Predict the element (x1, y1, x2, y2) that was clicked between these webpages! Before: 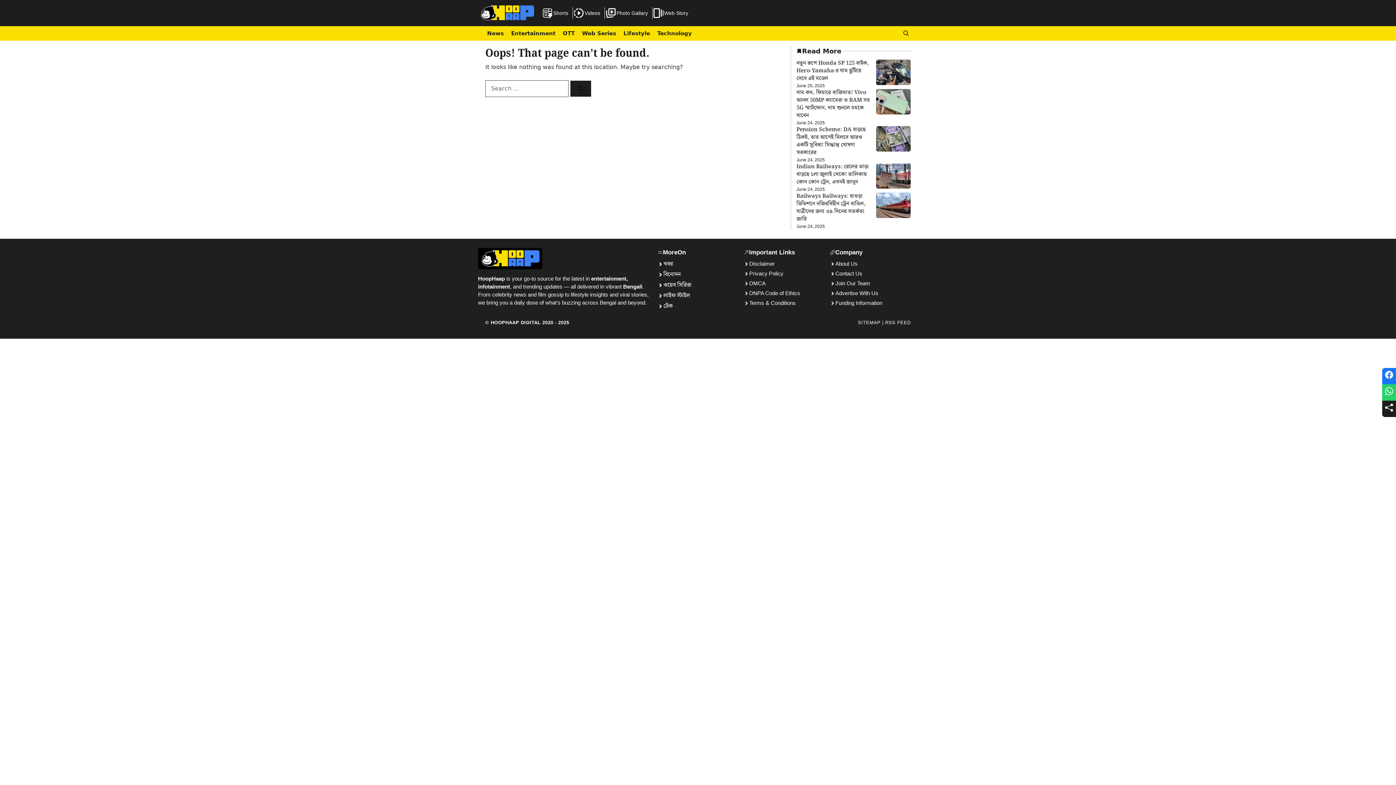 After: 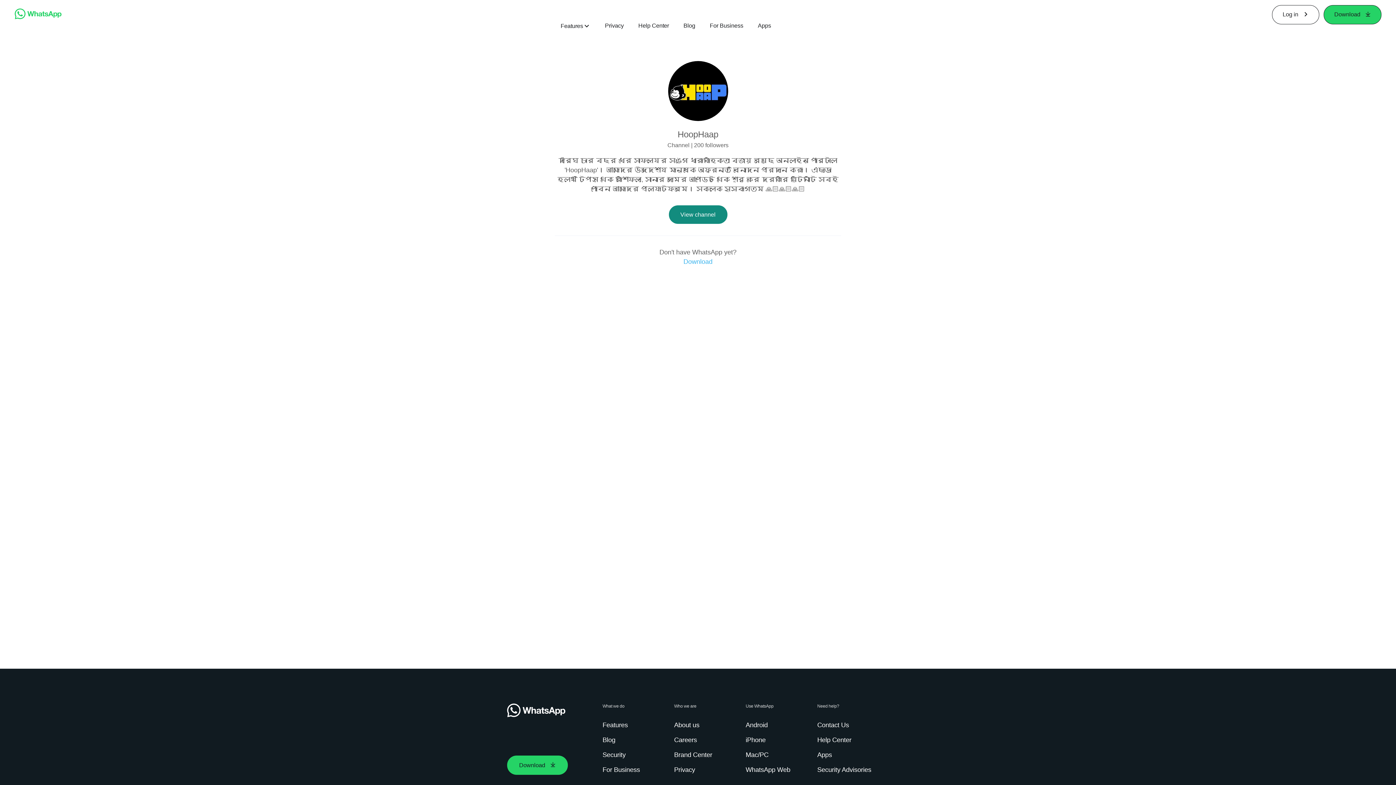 Action: label: WhatsApp bbox: (486, 310, 495, 319)